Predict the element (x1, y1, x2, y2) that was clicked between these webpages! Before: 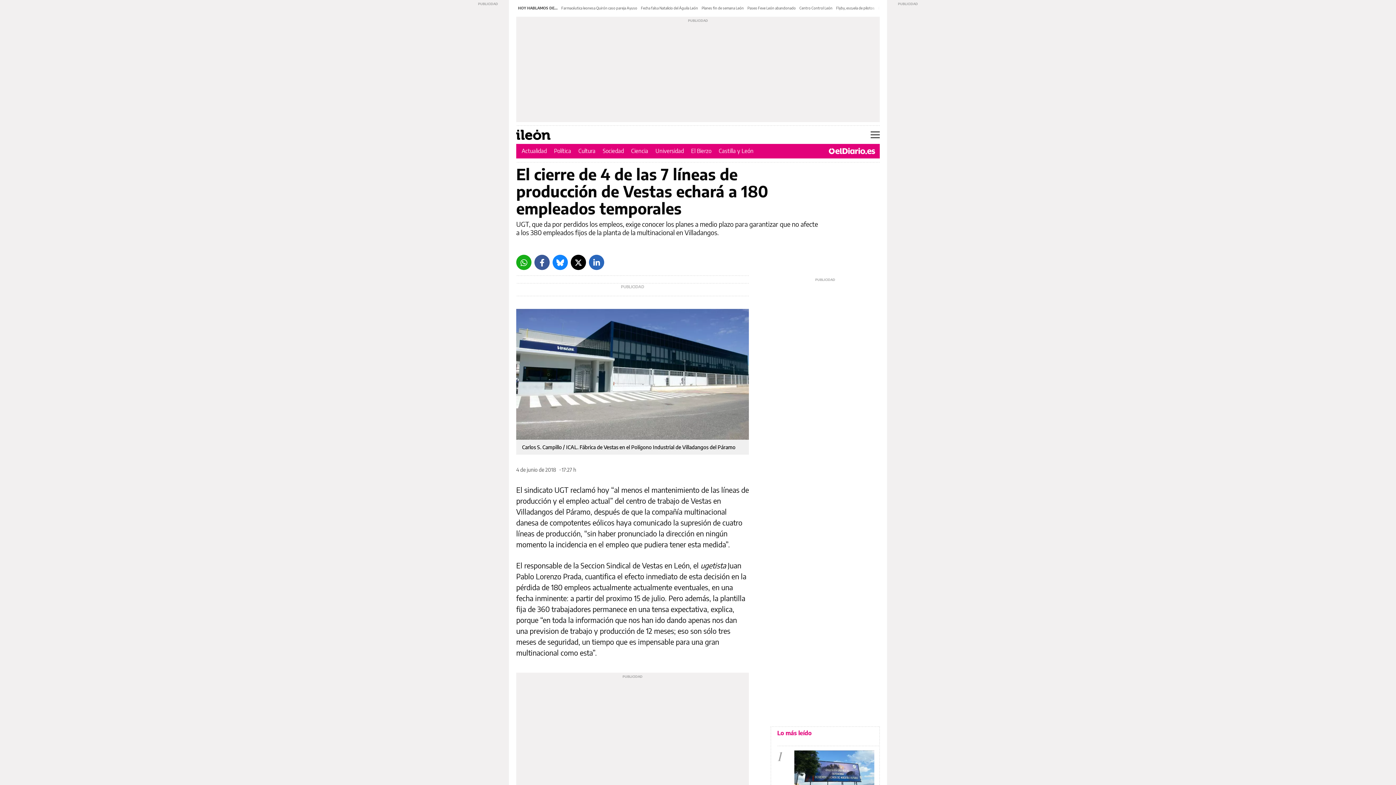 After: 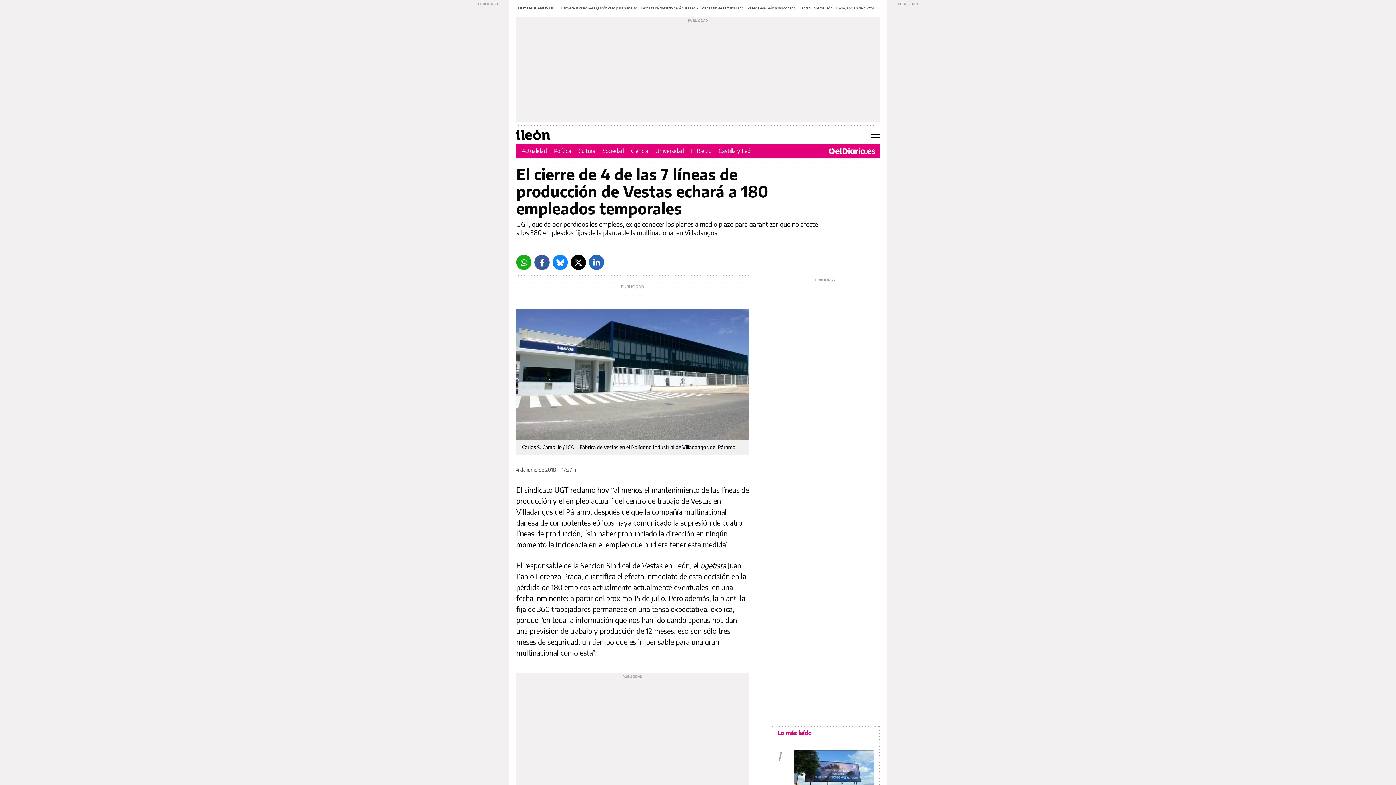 Action: label: Whatsapp bbox: (516, 254, 531, 270)